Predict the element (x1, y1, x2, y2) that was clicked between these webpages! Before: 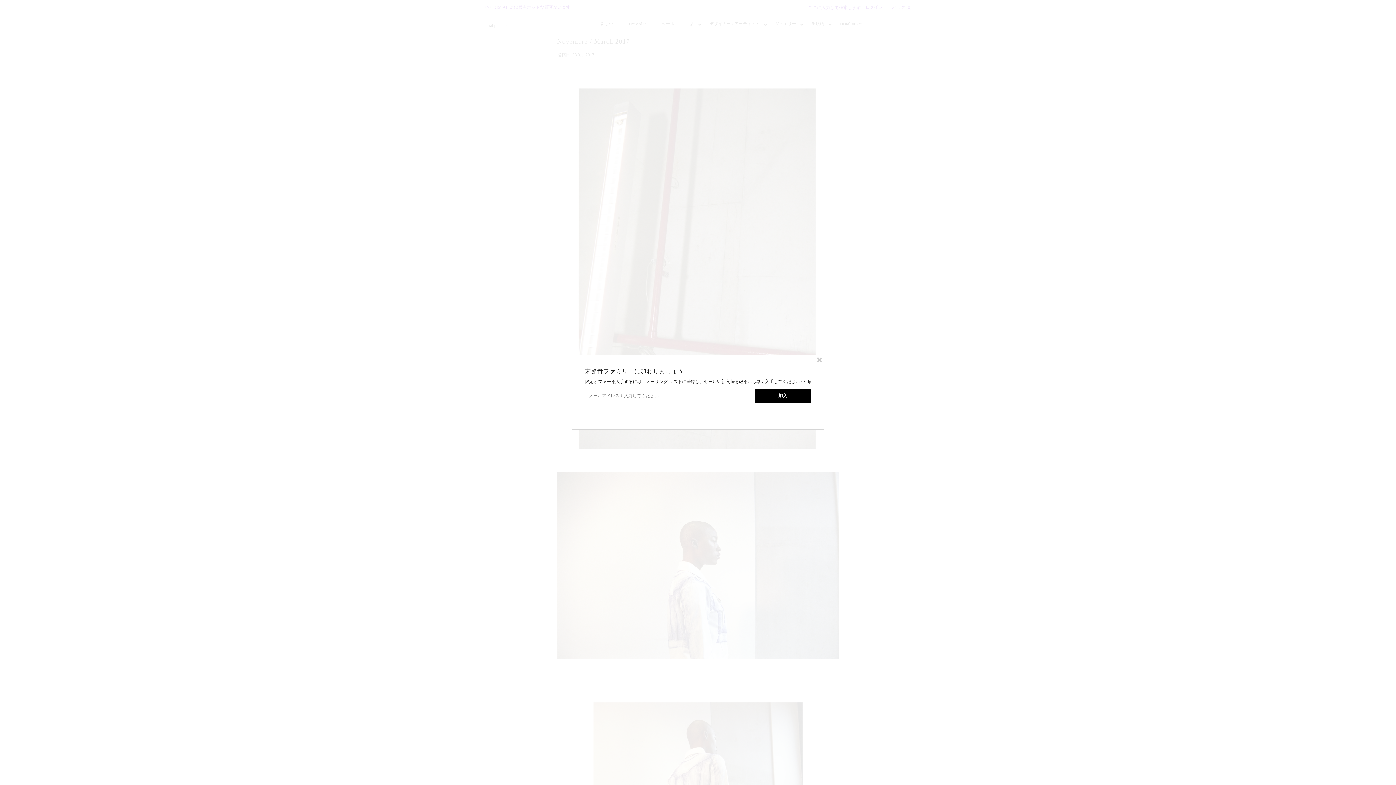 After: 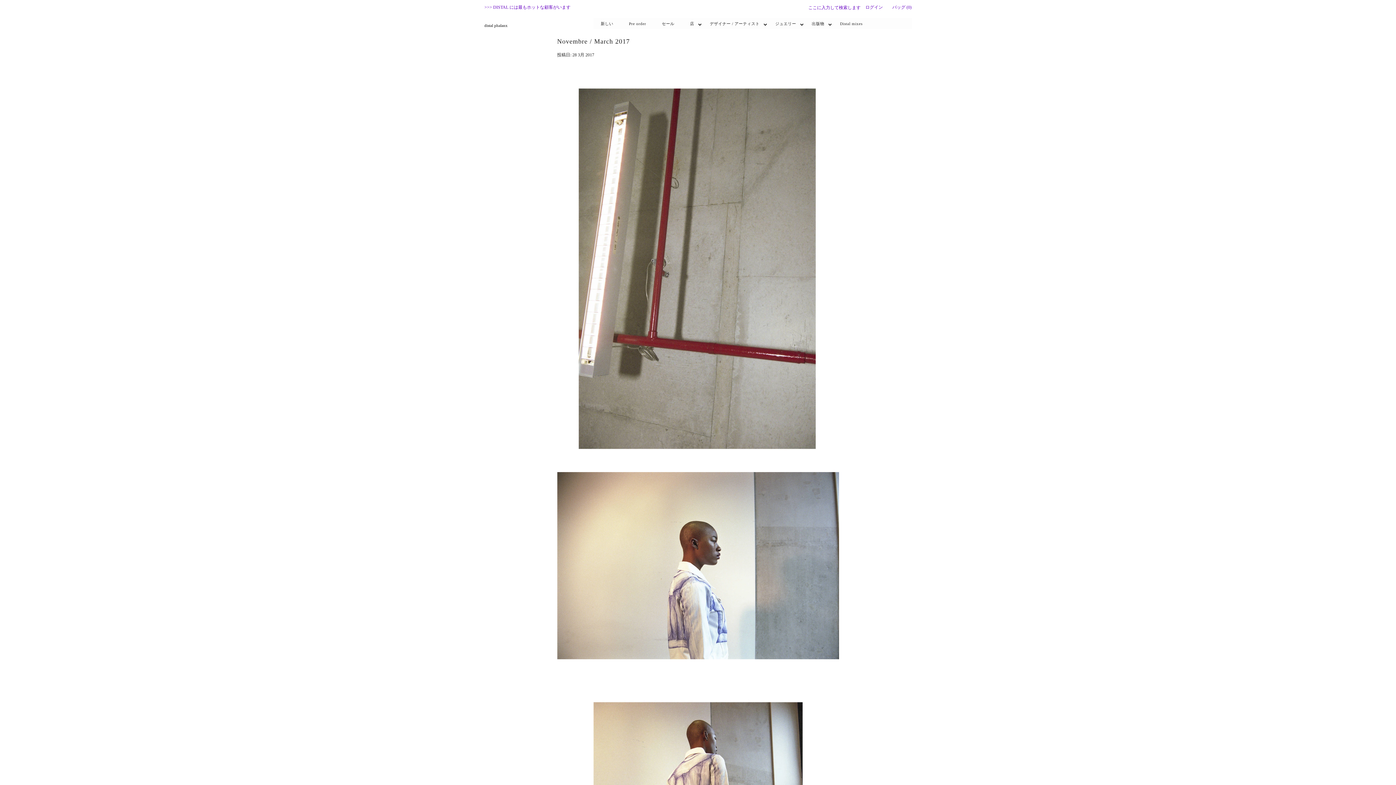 Action: bbox: (816, 356, 823, 363)